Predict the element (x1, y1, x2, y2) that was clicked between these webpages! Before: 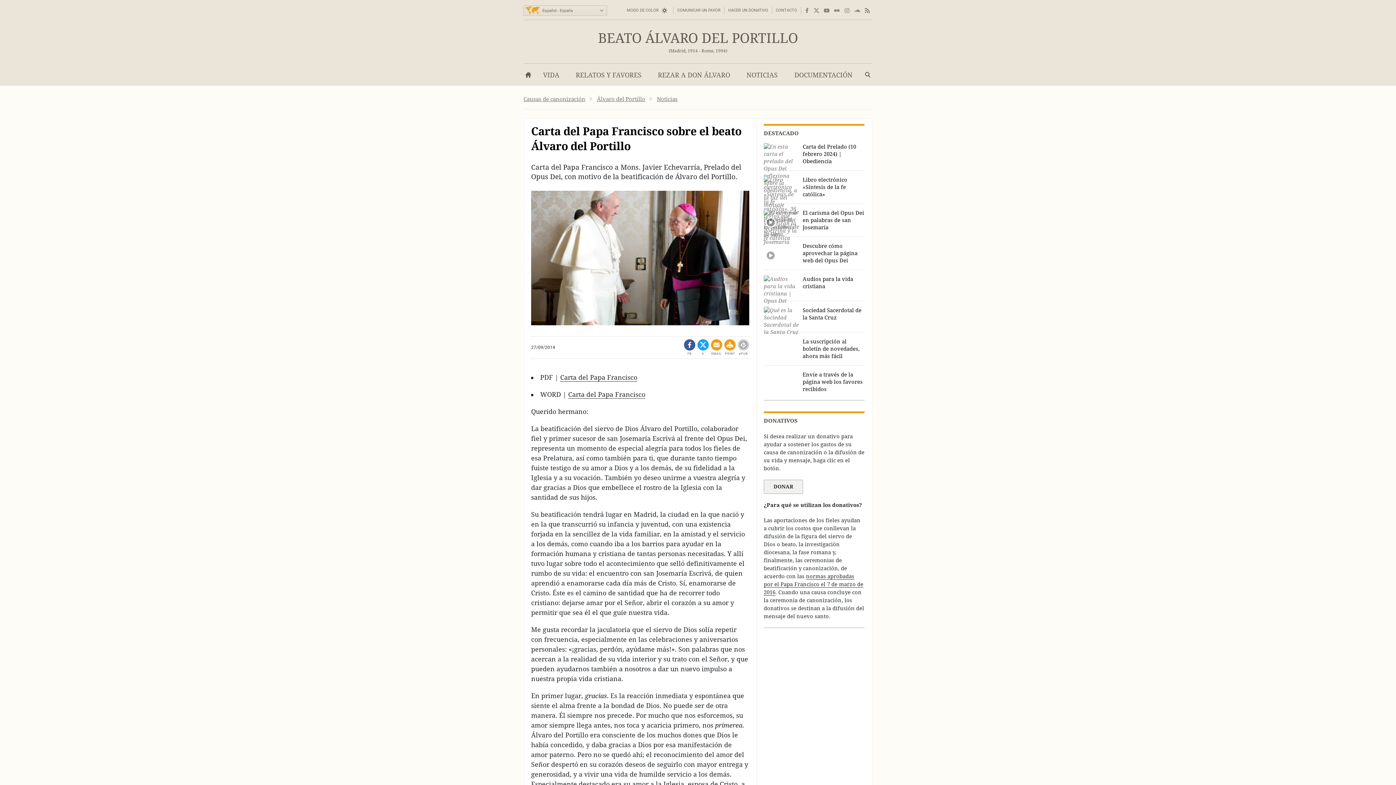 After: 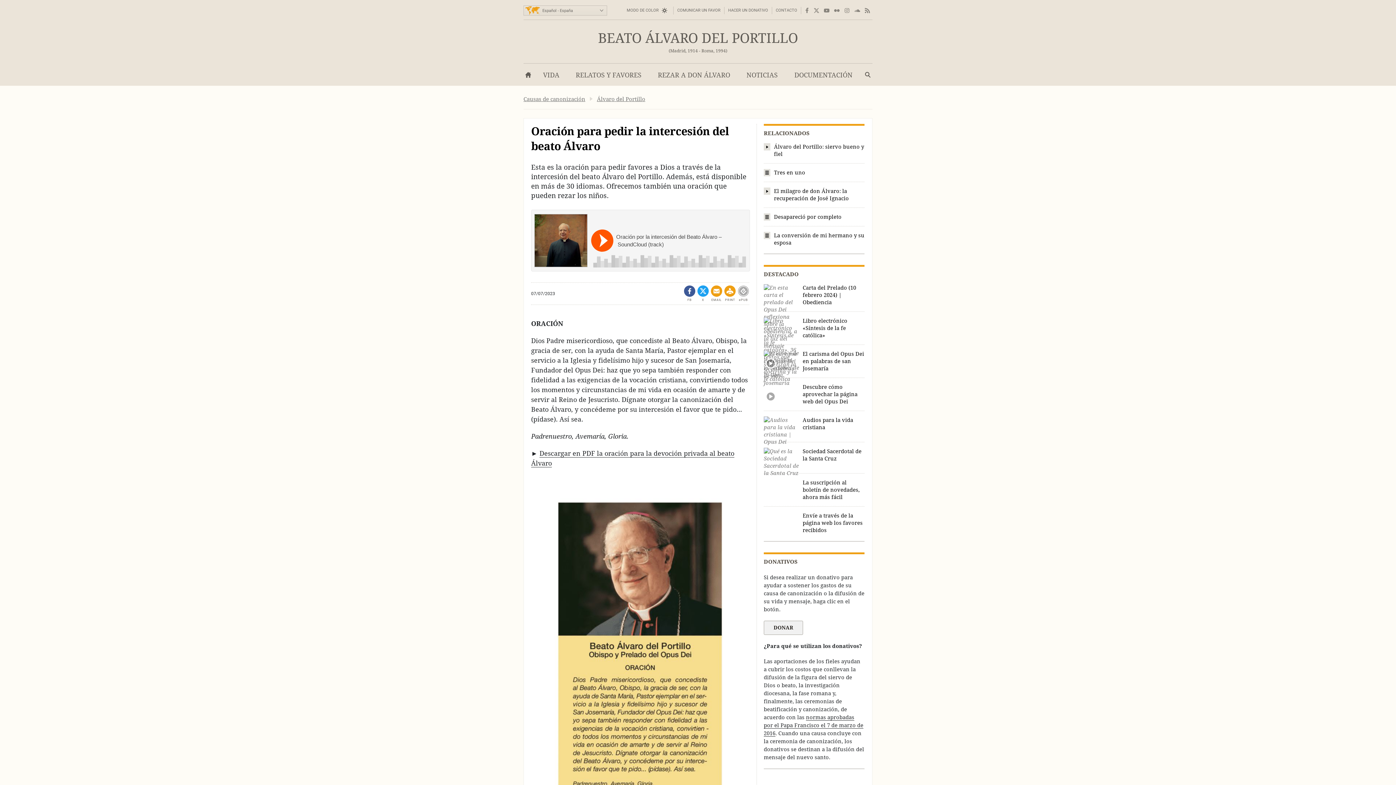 Action: bbox: (653, 67, 734, 86) label: REZAR A DON ÁLVARO